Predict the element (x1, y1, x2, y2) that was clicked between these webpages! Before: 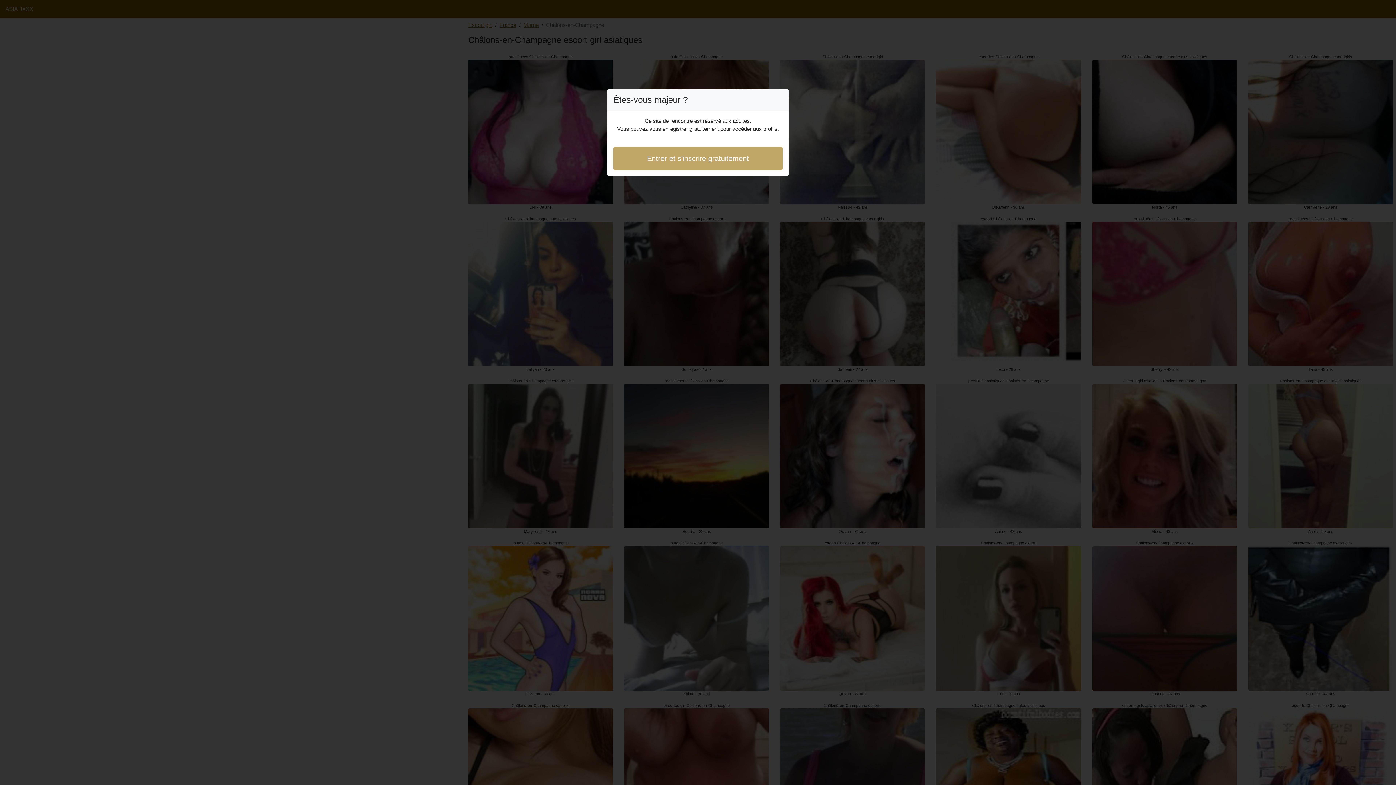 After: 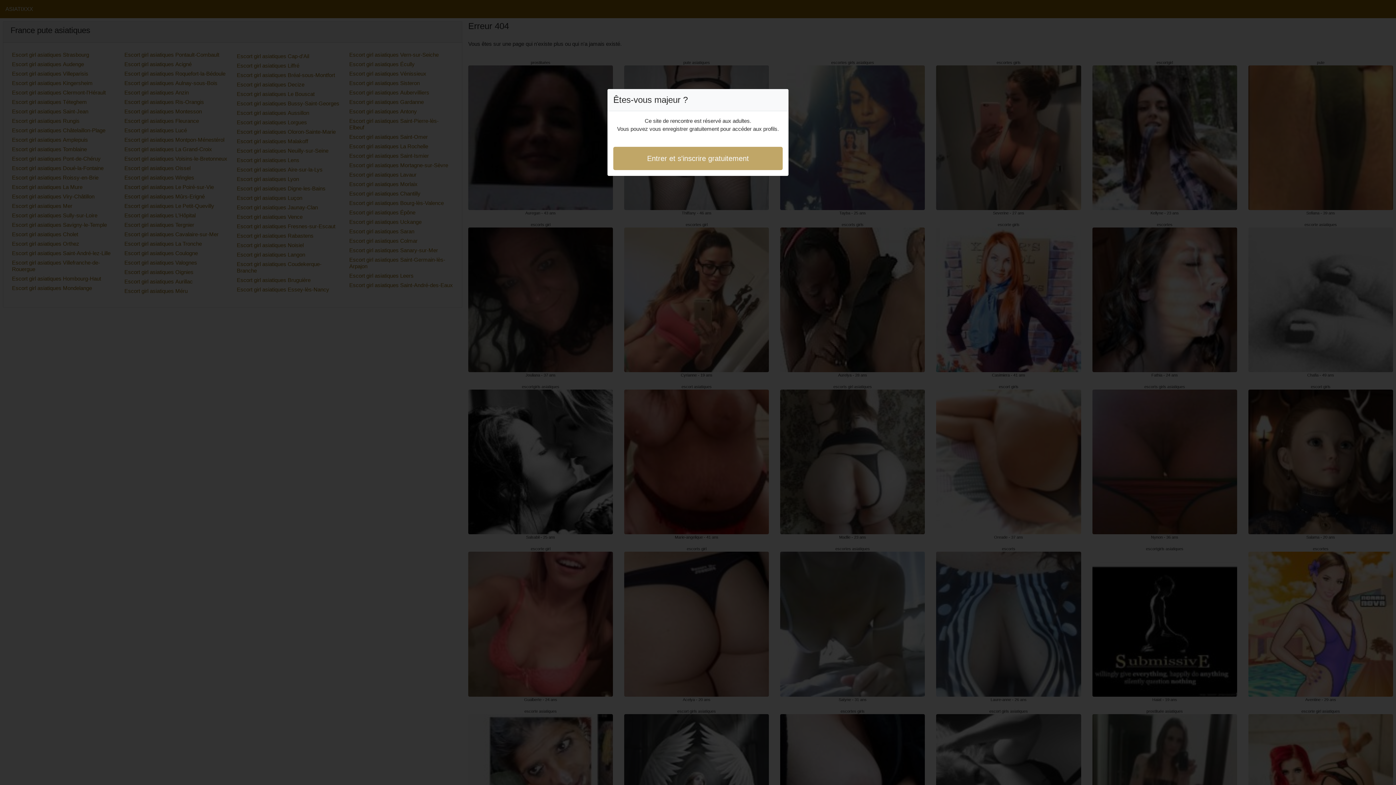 Action: label: Entrer et s'inscrire gratuitement bbox: (613, 146, 782, 170)